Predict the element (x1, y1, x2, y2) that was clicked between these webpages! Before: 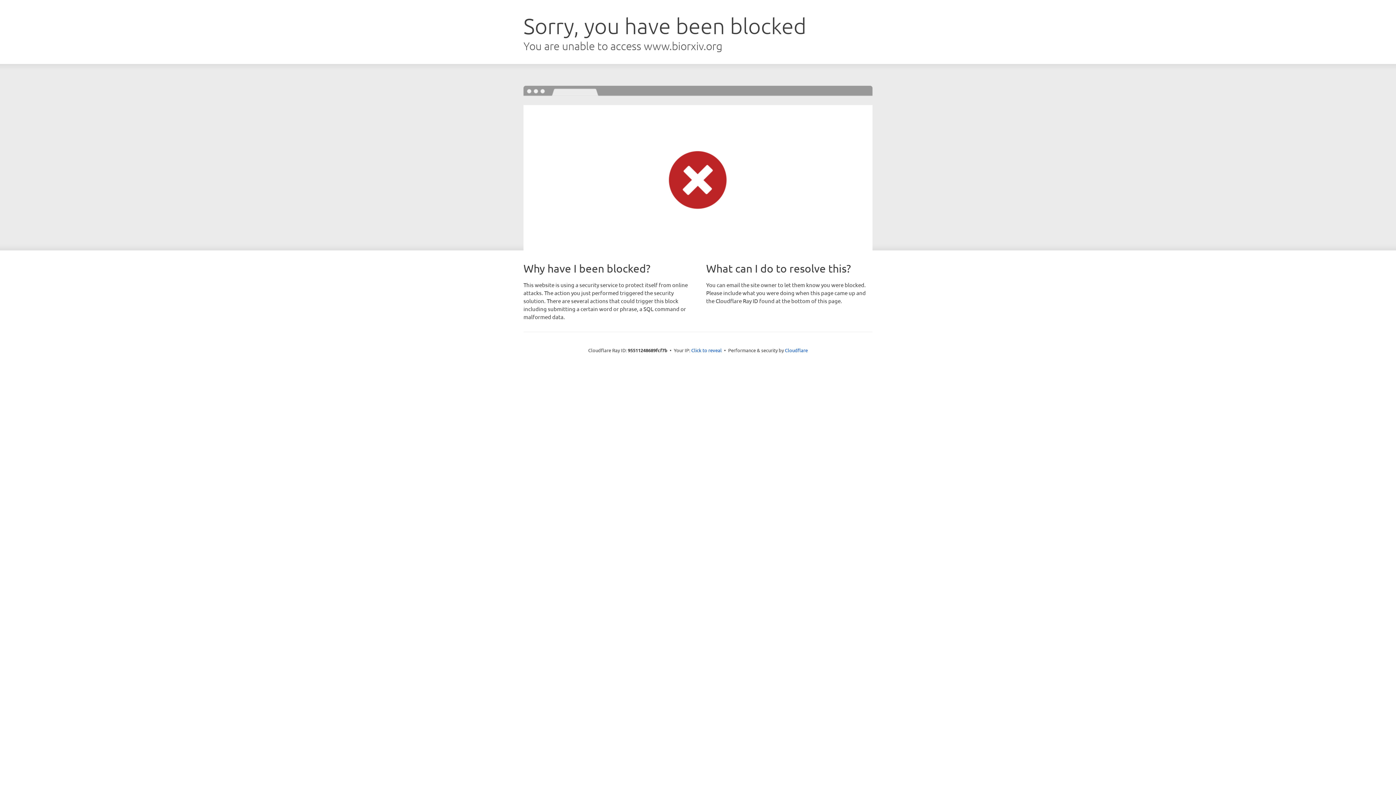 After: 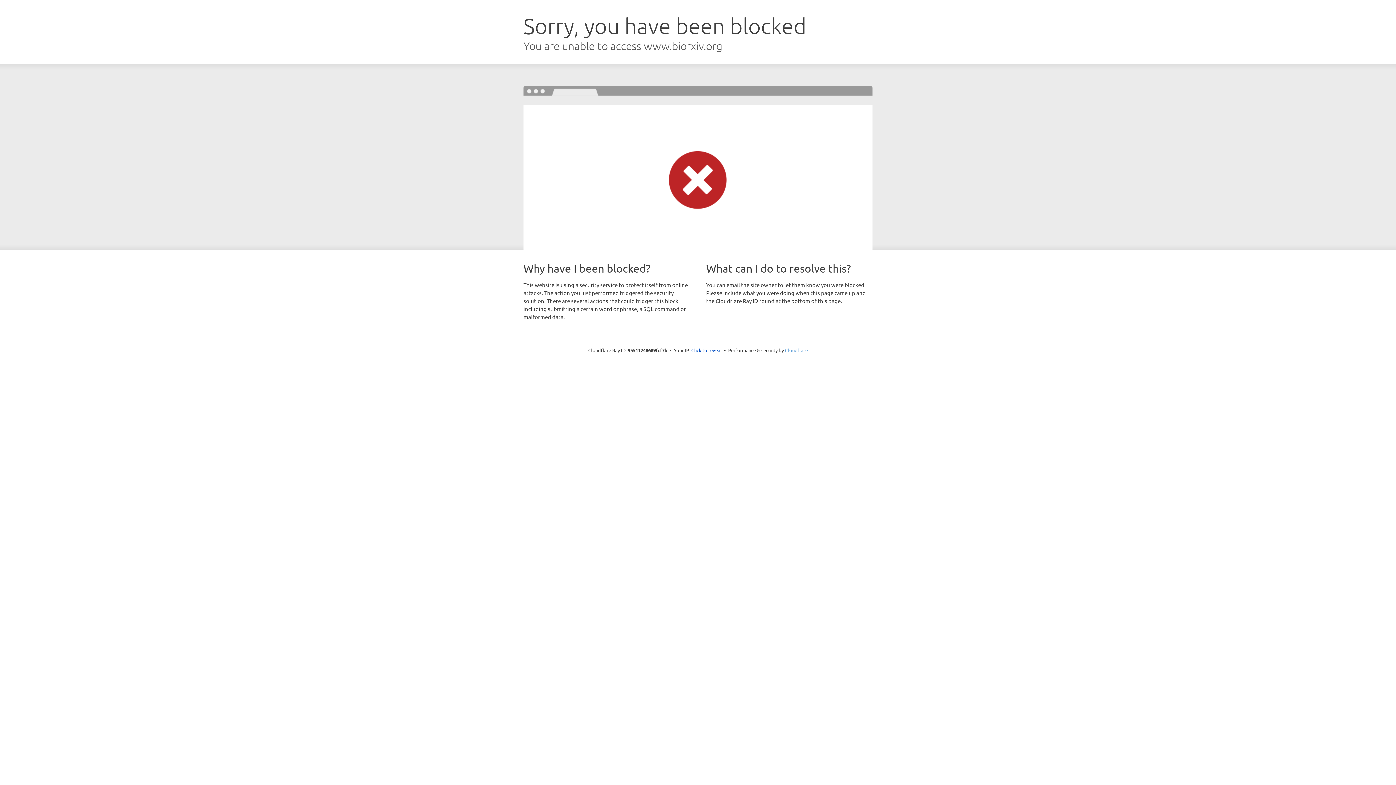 Action: bbox: (785, 347, 808, 353) label: Cloudflare